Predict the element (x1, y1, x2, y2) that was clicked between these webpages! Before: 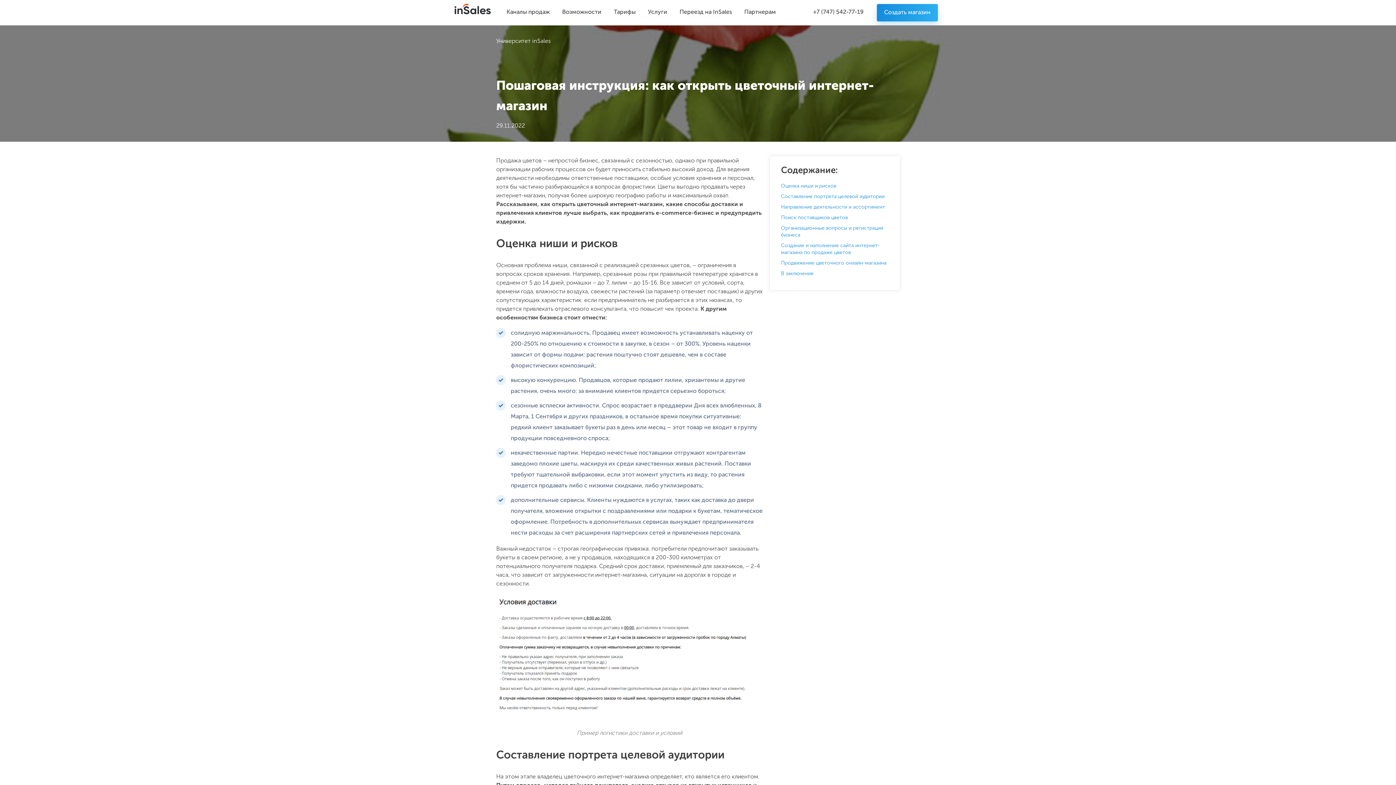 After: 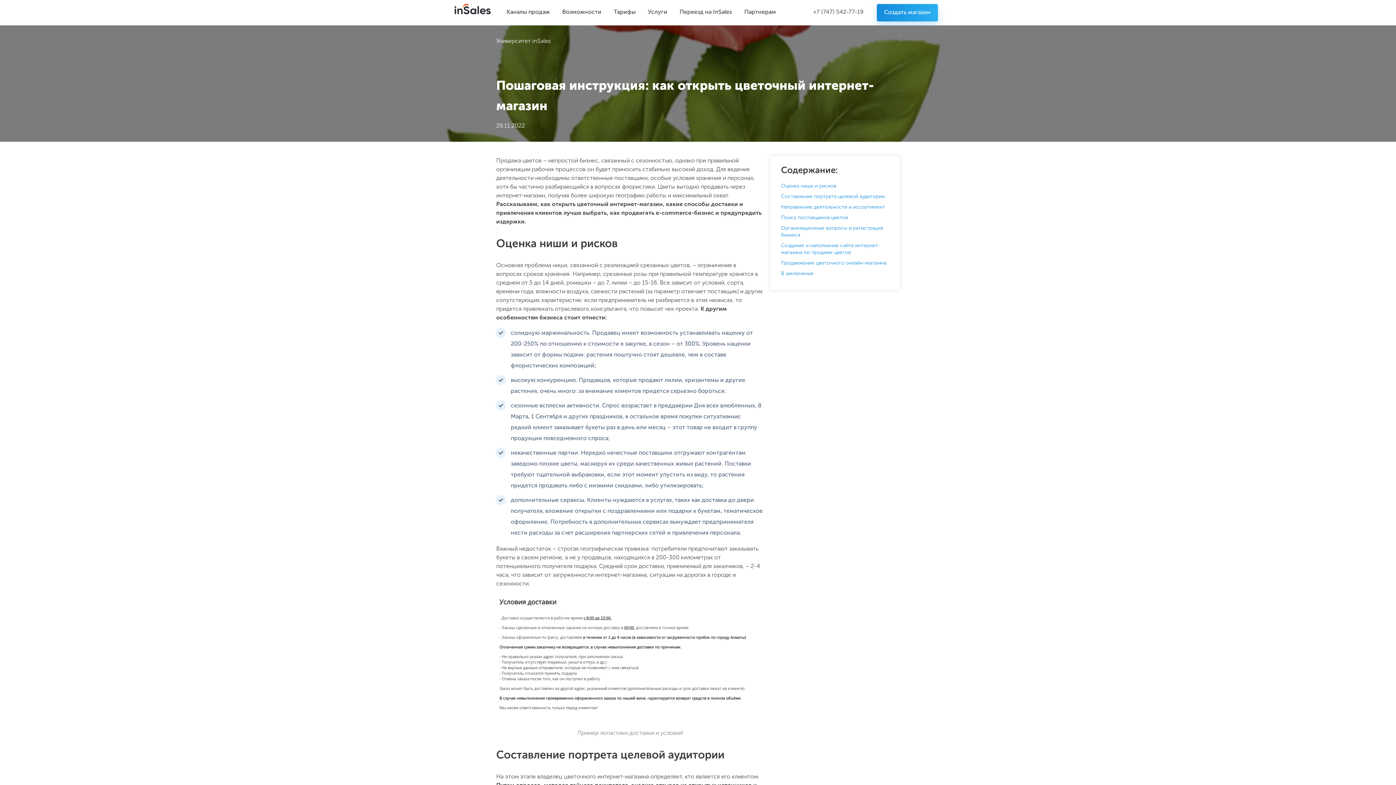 Action: bbox: (813, 8, 863, 17) label: +7 (747) 542-77-19